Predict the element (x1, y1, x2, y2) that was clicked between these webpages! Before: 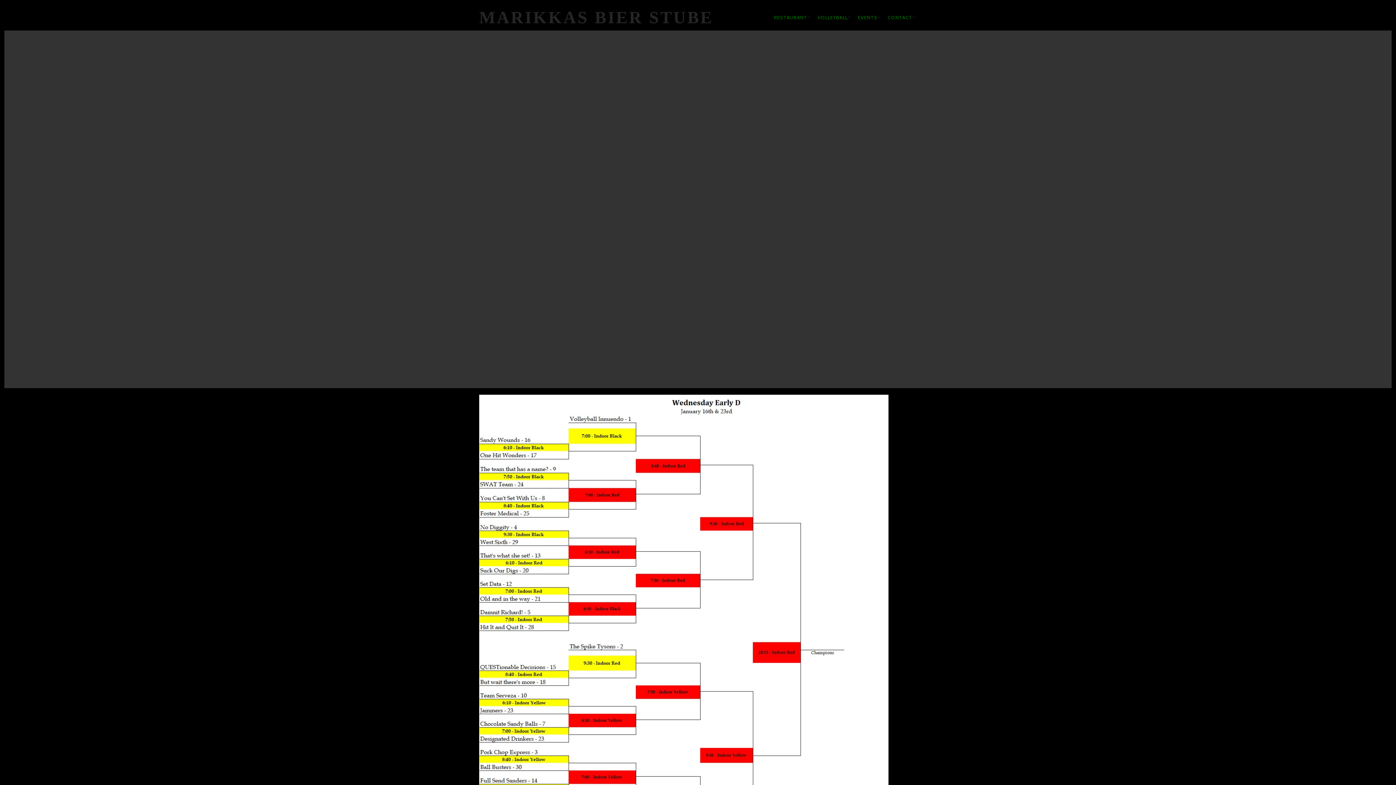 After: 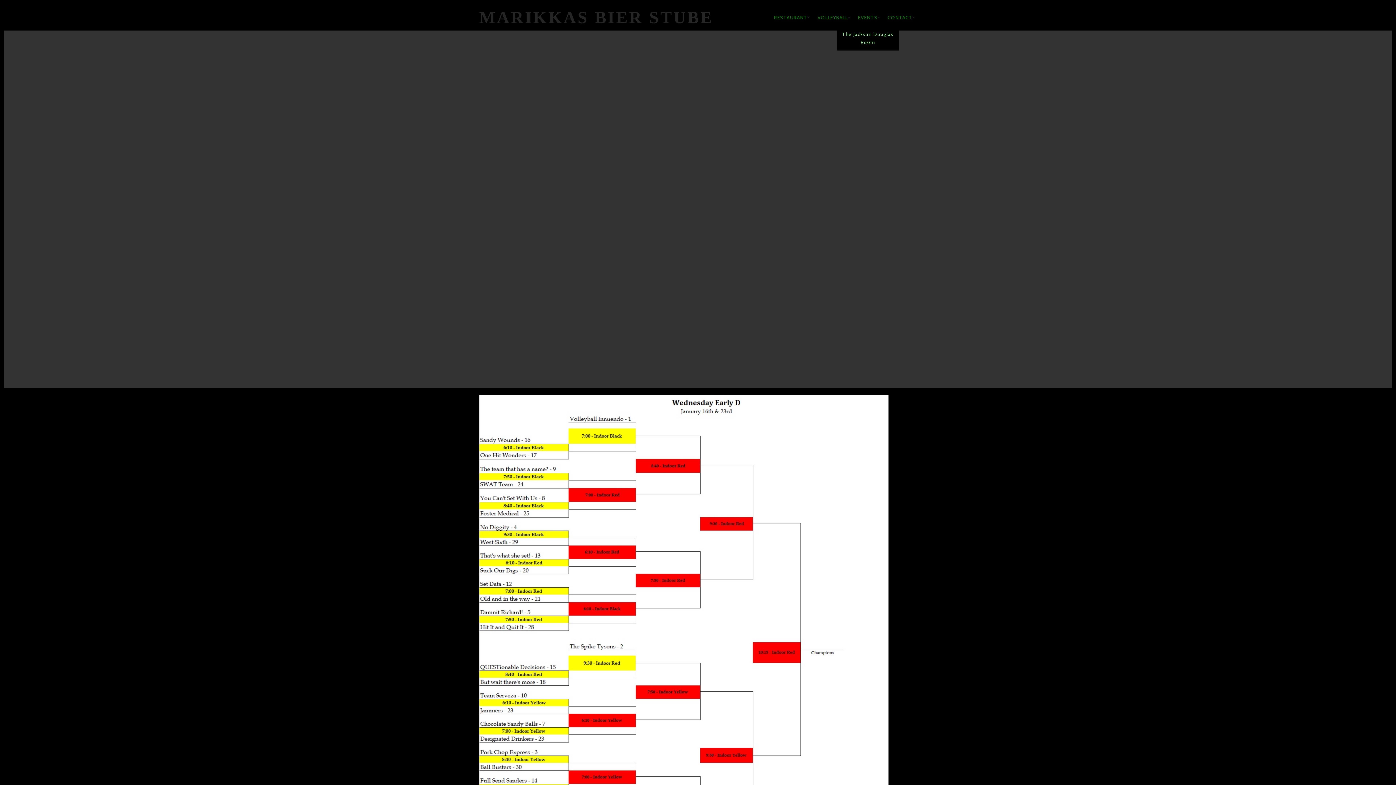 Action: label: EVENTS bbox: (853, 9, 882, 25)